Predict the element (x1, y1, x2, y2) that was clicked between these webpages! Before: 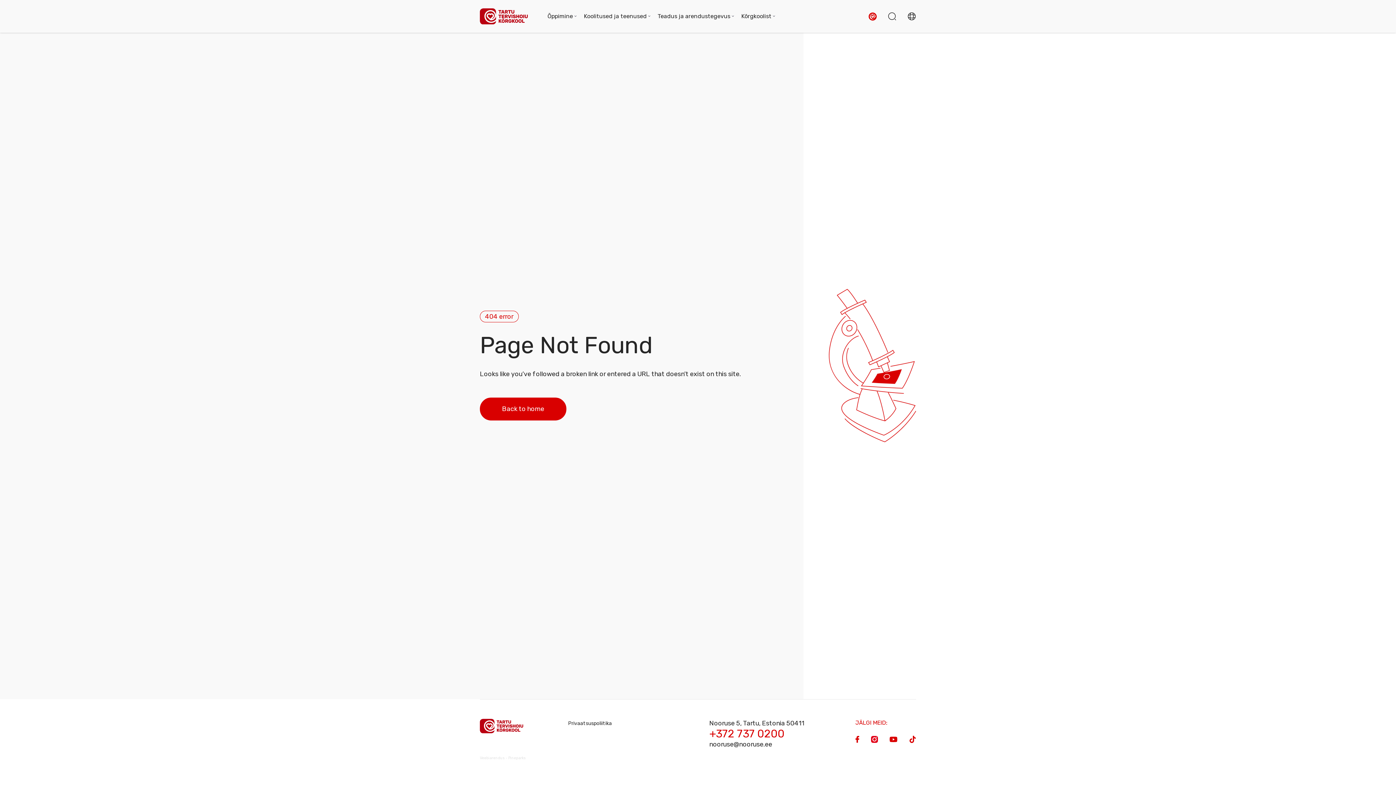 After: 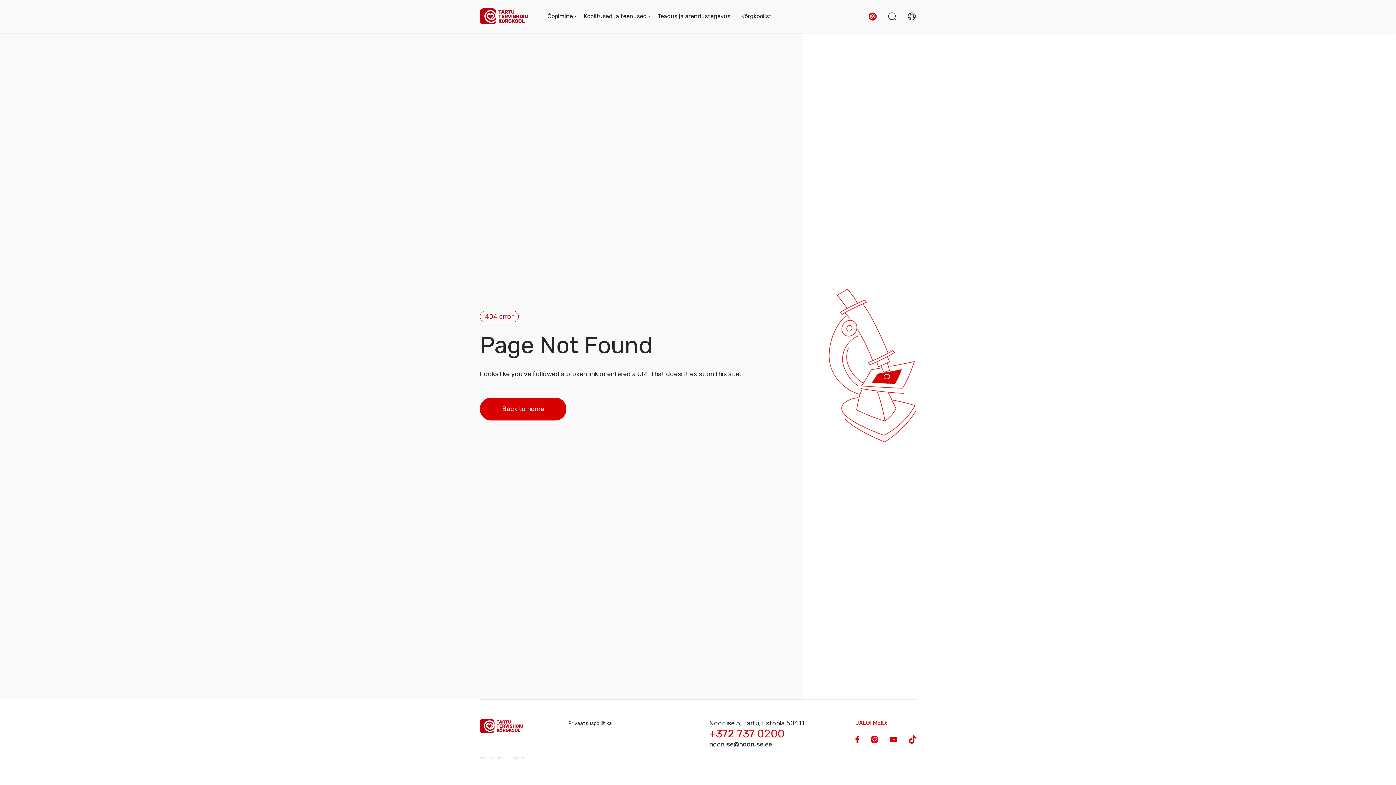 Action: bbox: (909, 736, 916, 743)